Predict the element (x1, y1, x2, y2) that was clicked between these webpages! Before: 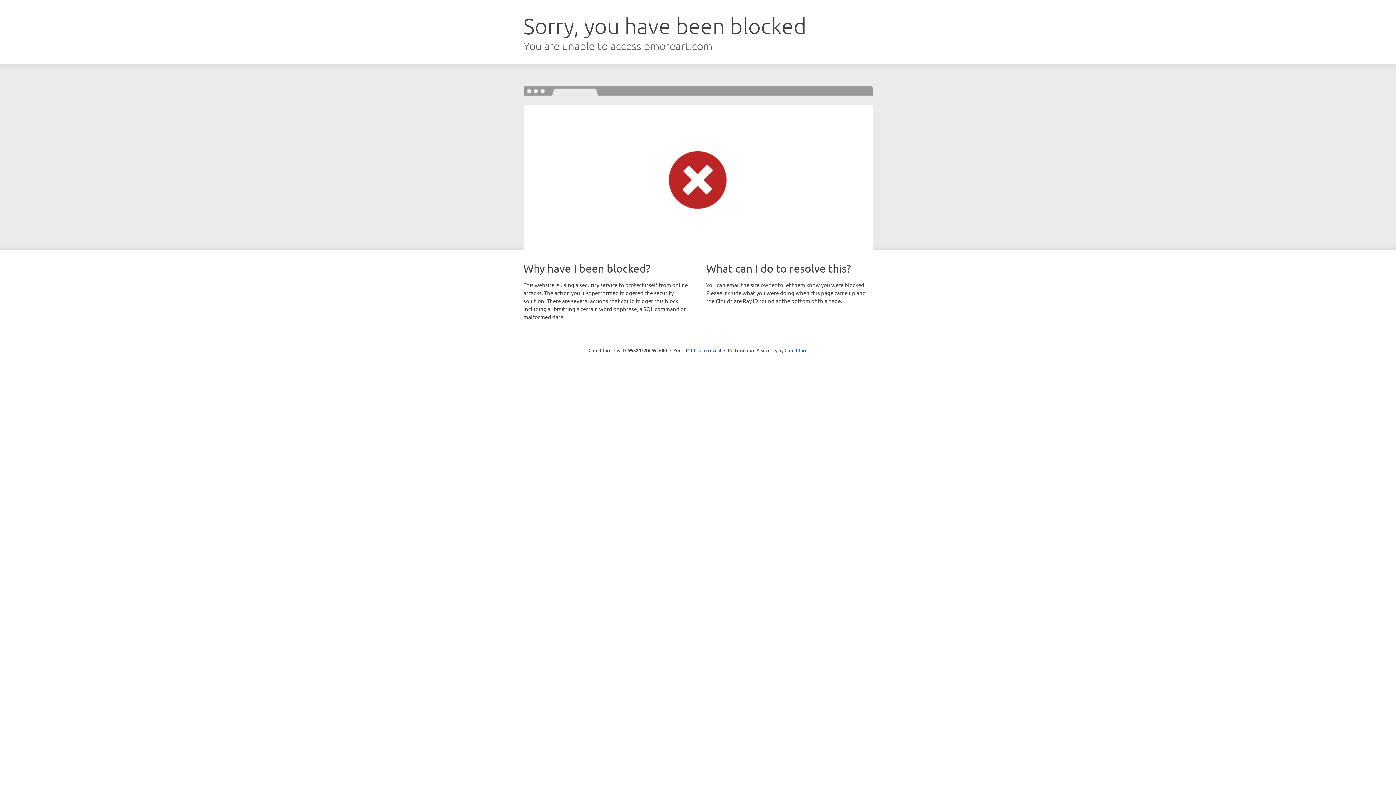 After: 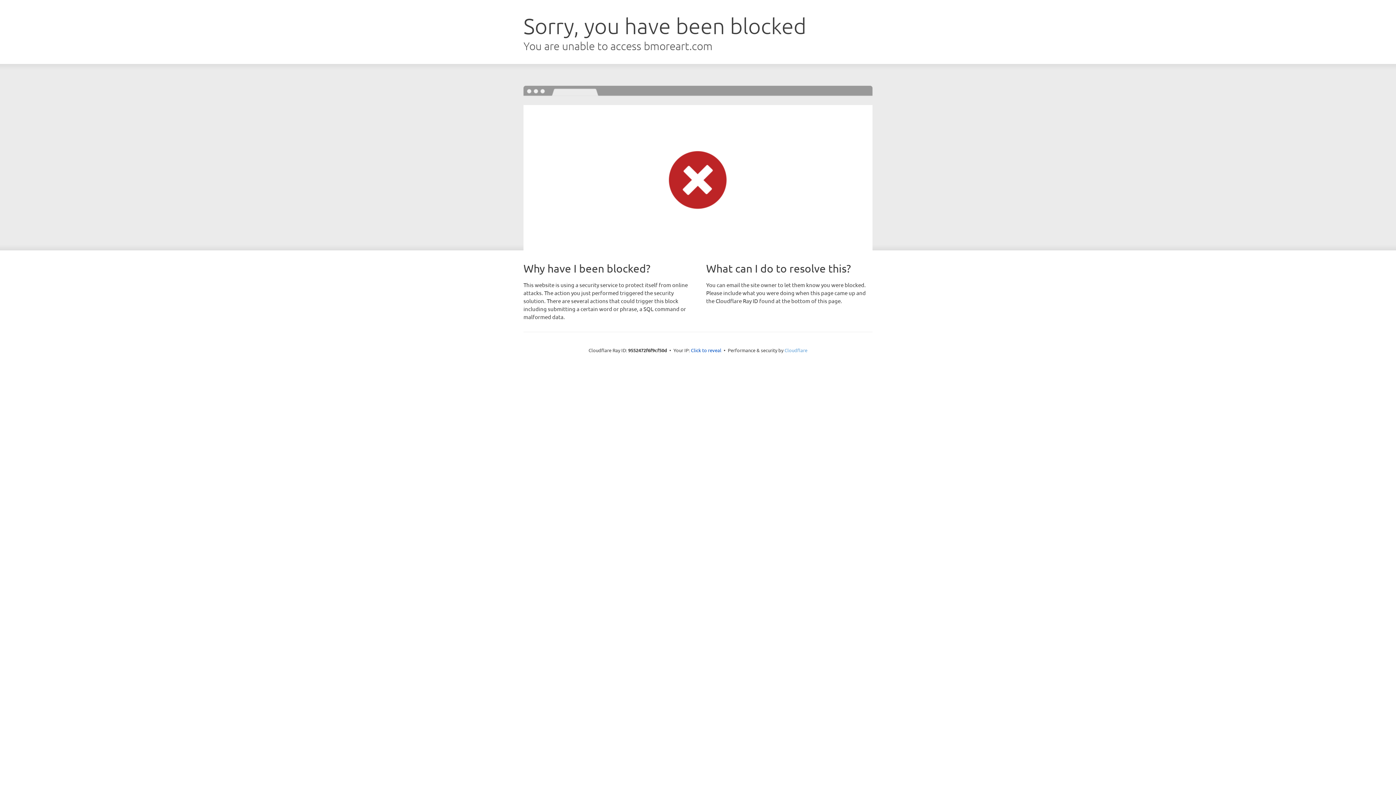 Action: label: Cloudflare bbox: (784, 347, 807, 353)